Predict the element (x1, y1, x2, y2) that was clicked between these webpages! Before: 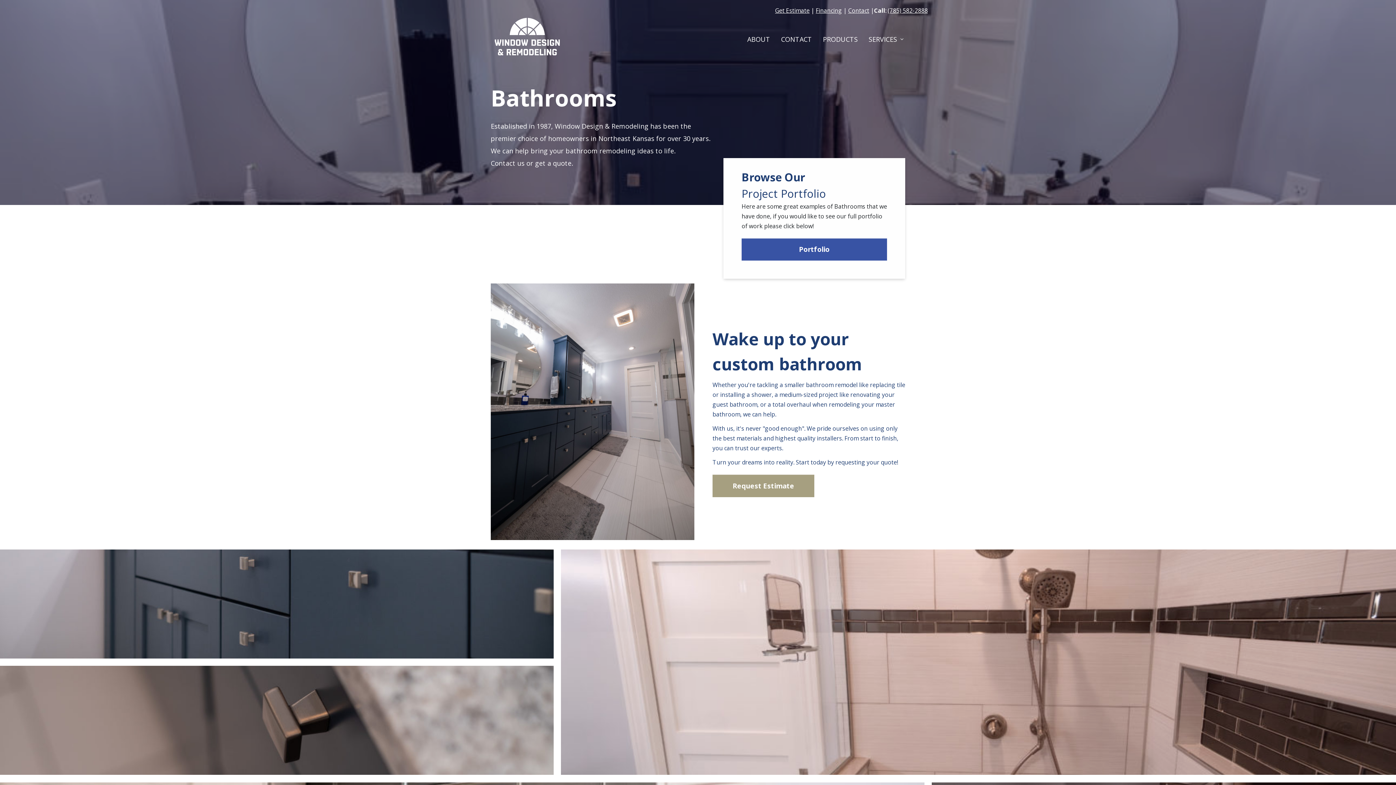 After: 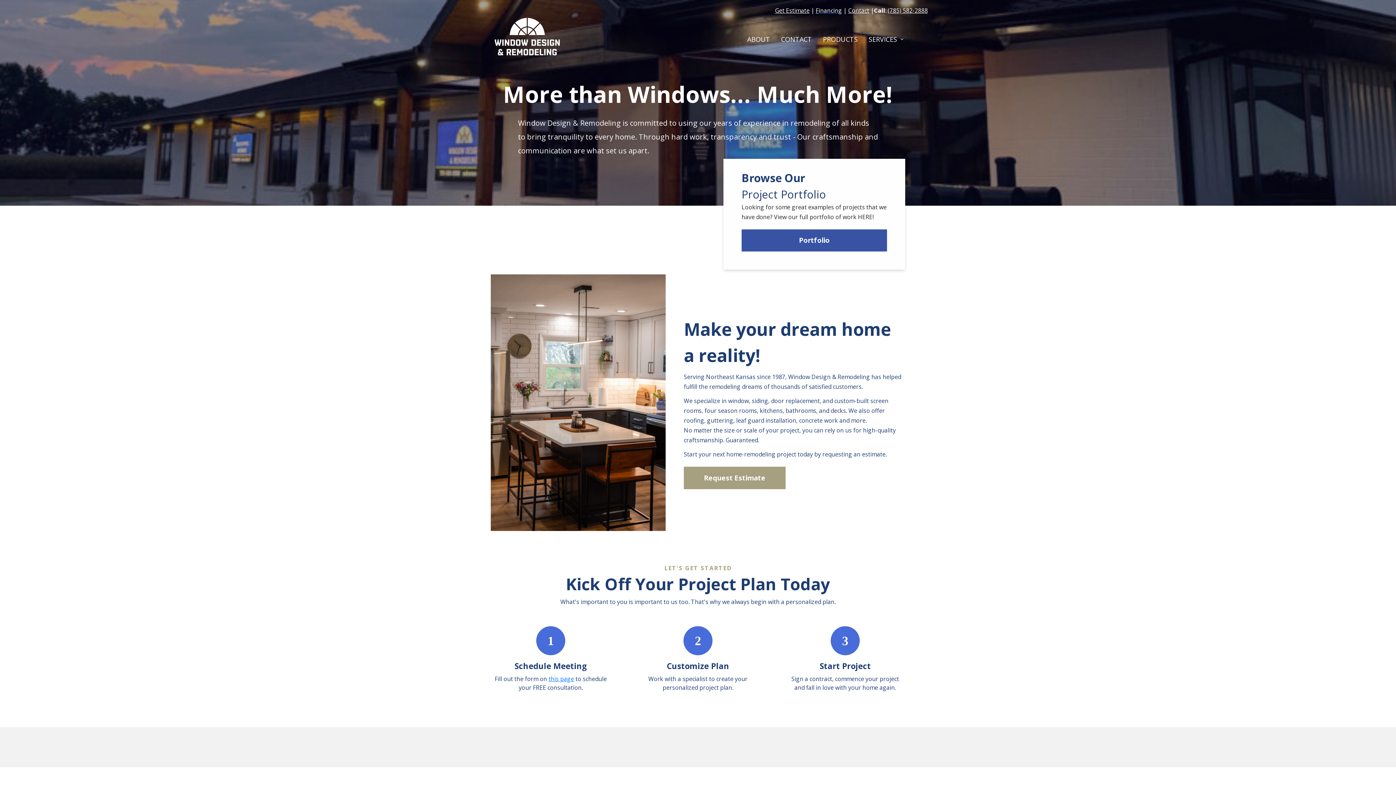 Action: bbox: (490, 16, 563, 57)